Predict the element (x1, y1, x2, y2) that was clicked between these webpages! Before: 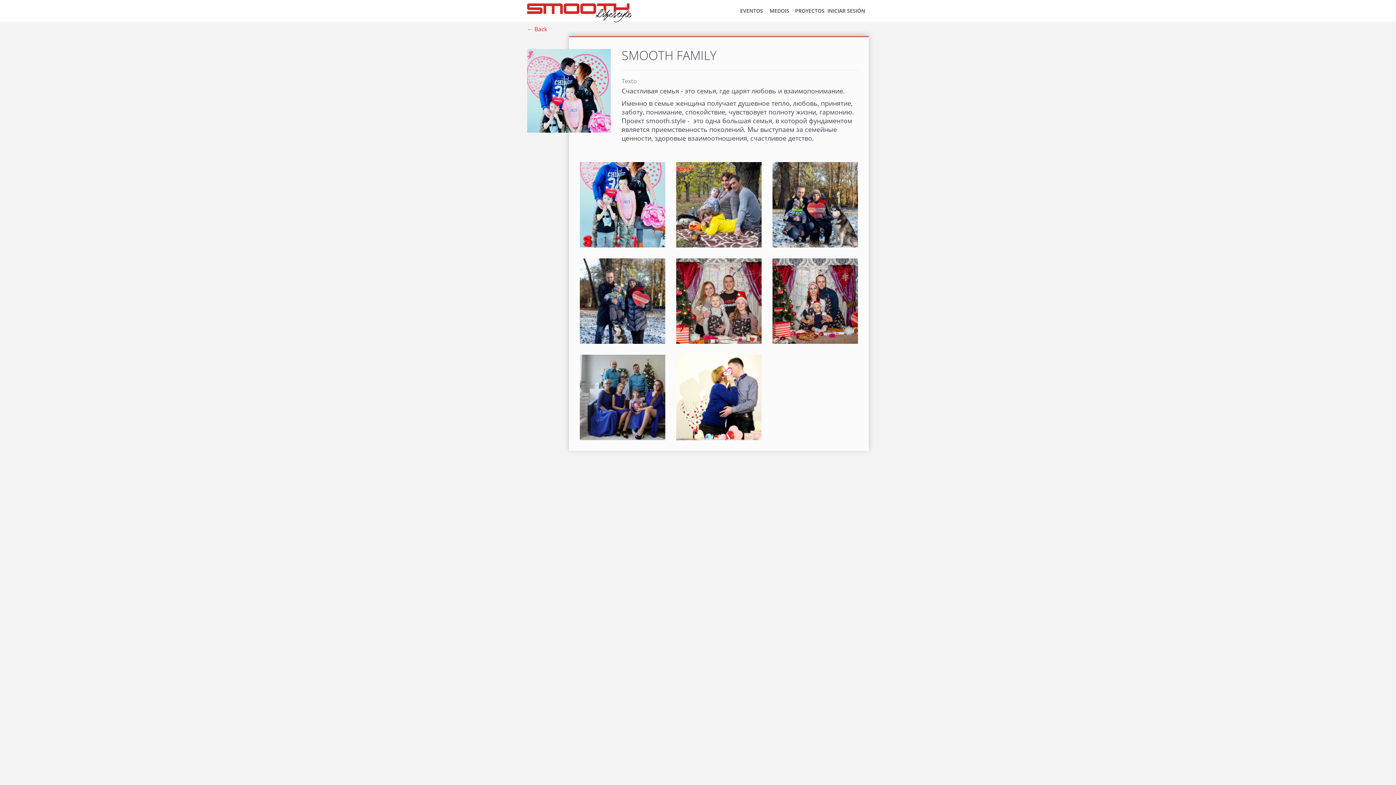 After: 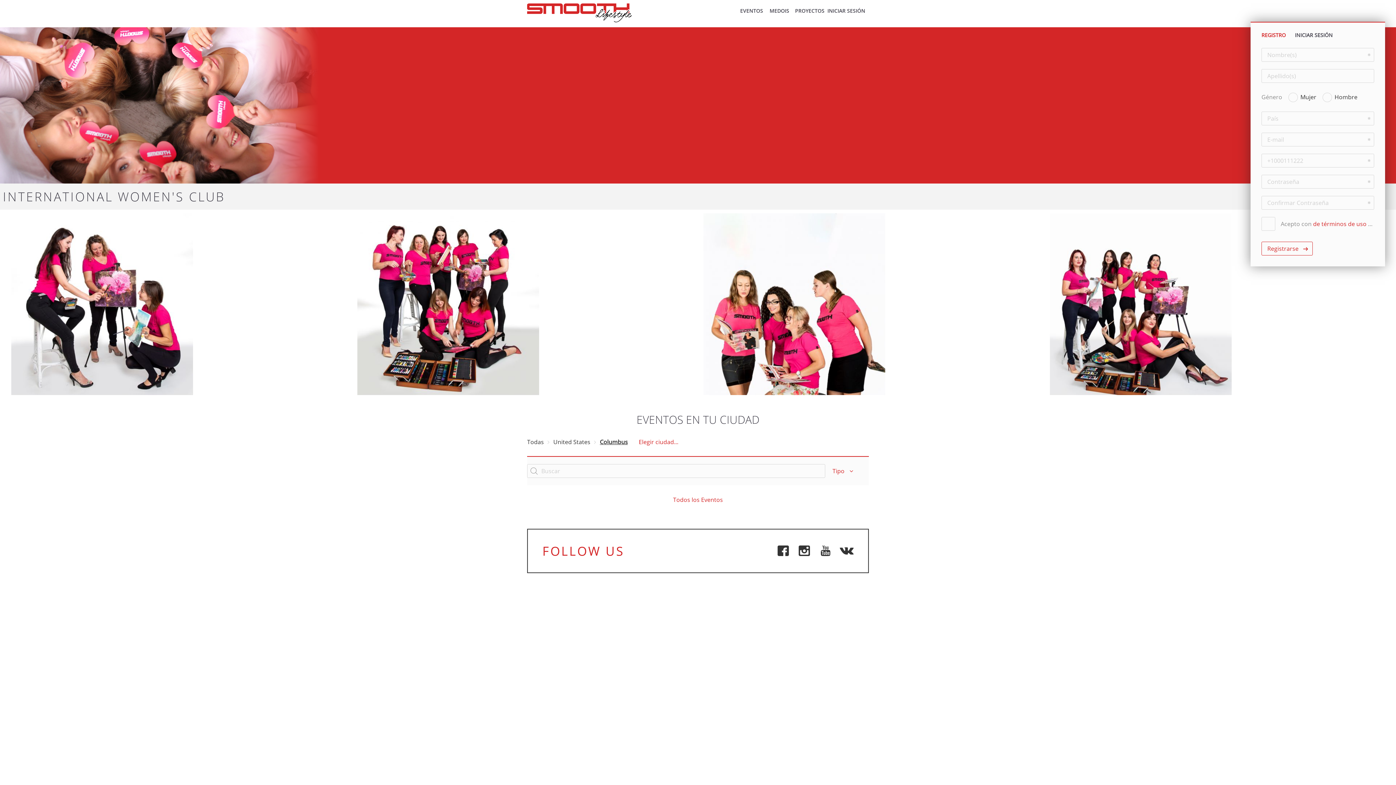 Action: bbox: (527, 2, 632, 18)